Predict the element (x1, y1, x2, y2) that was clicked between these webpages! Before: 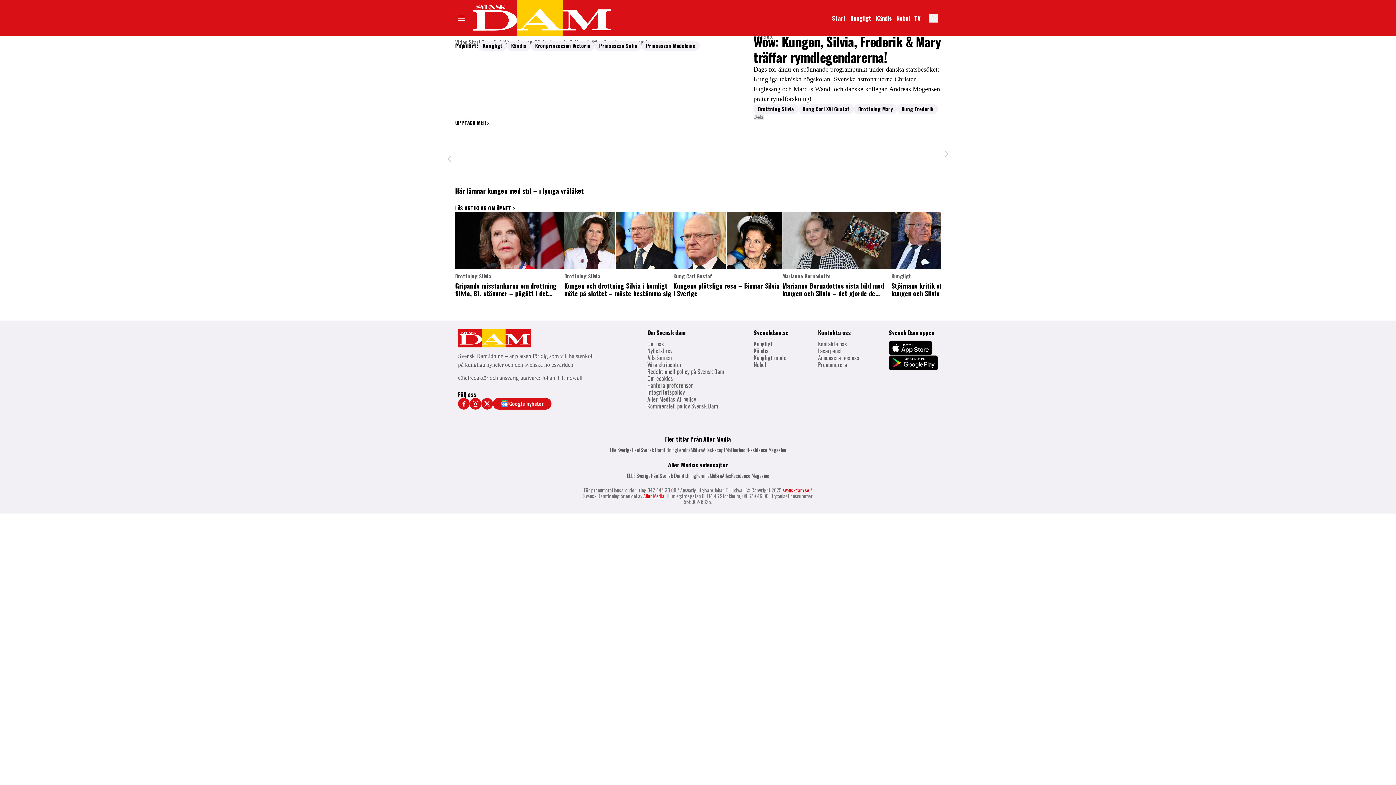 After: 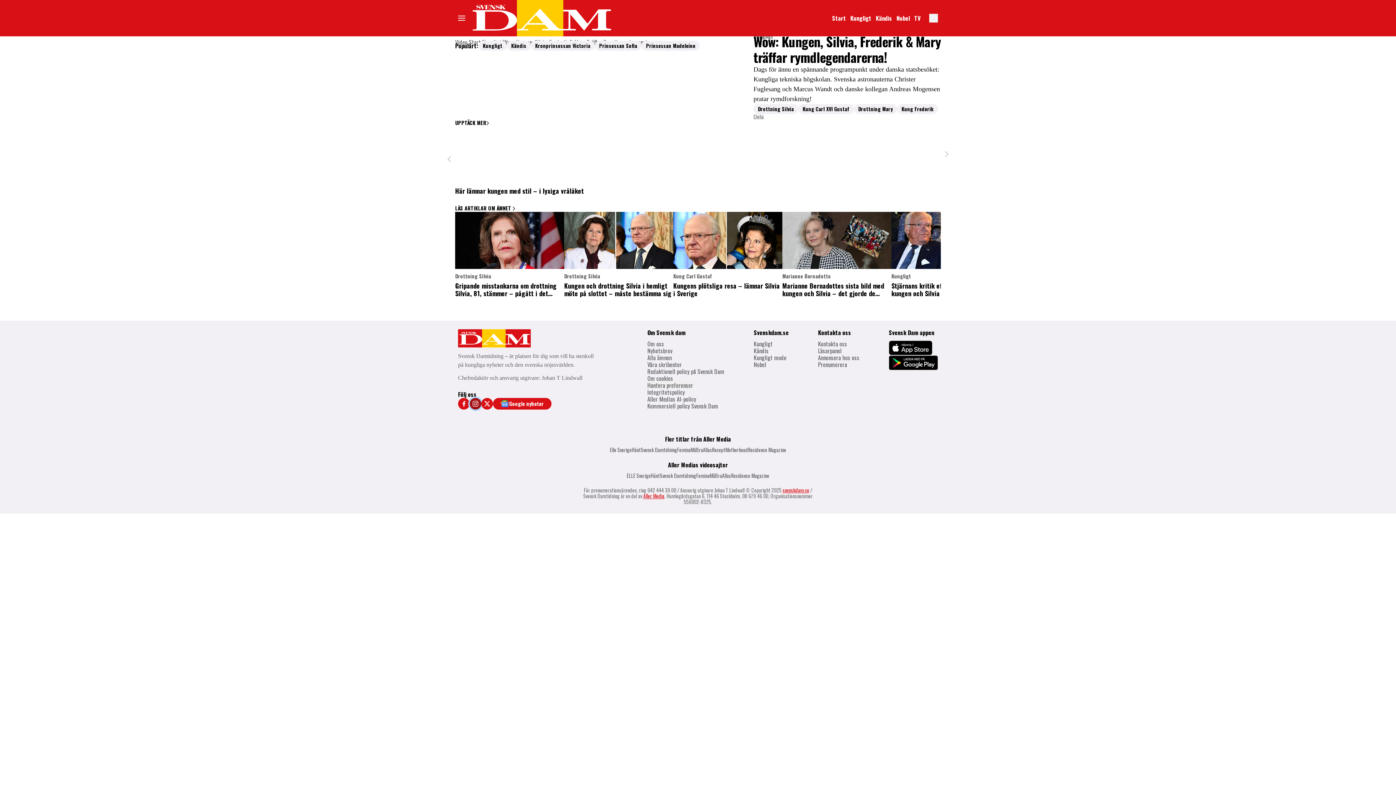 Action: label: Länk till Svensk Dams Instagram-sida bbox: (469, 398, 481, 409)